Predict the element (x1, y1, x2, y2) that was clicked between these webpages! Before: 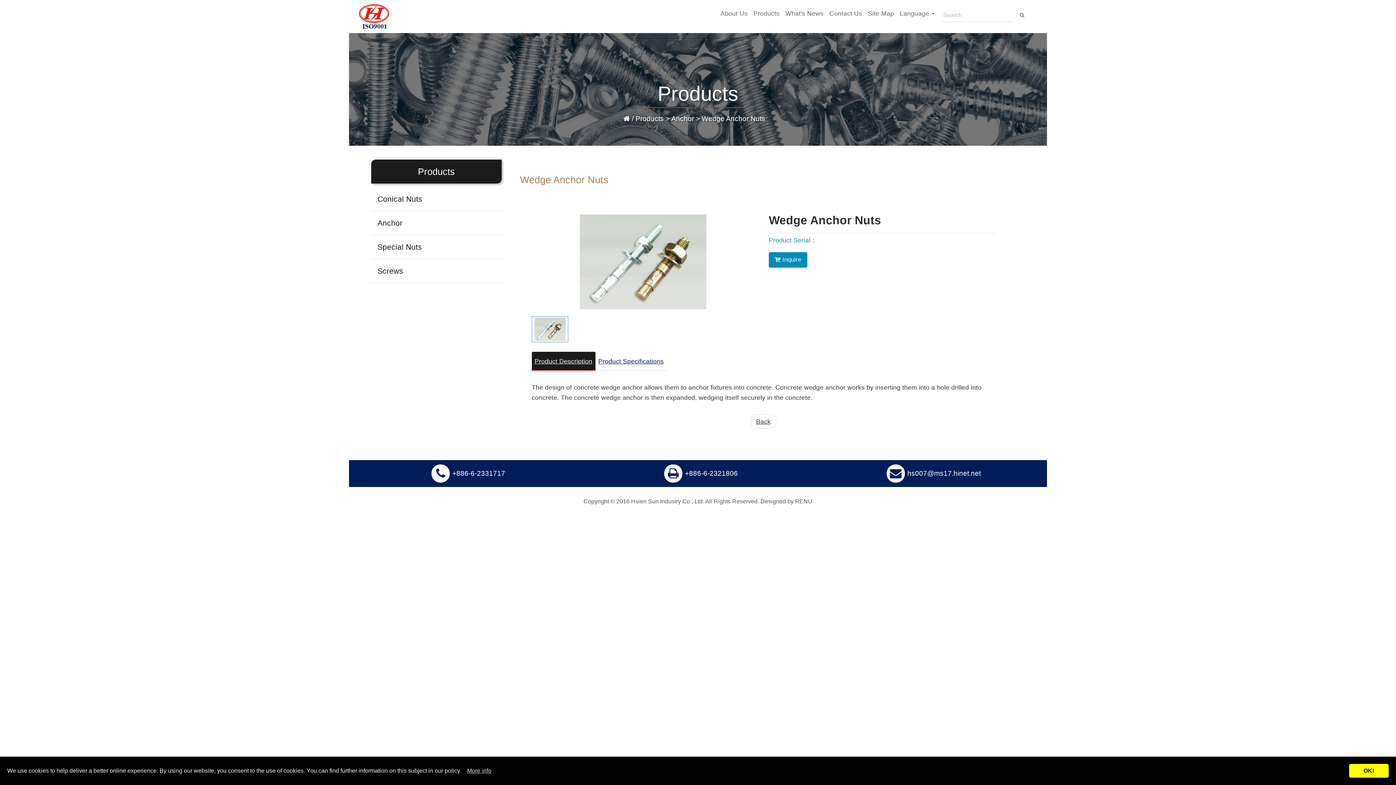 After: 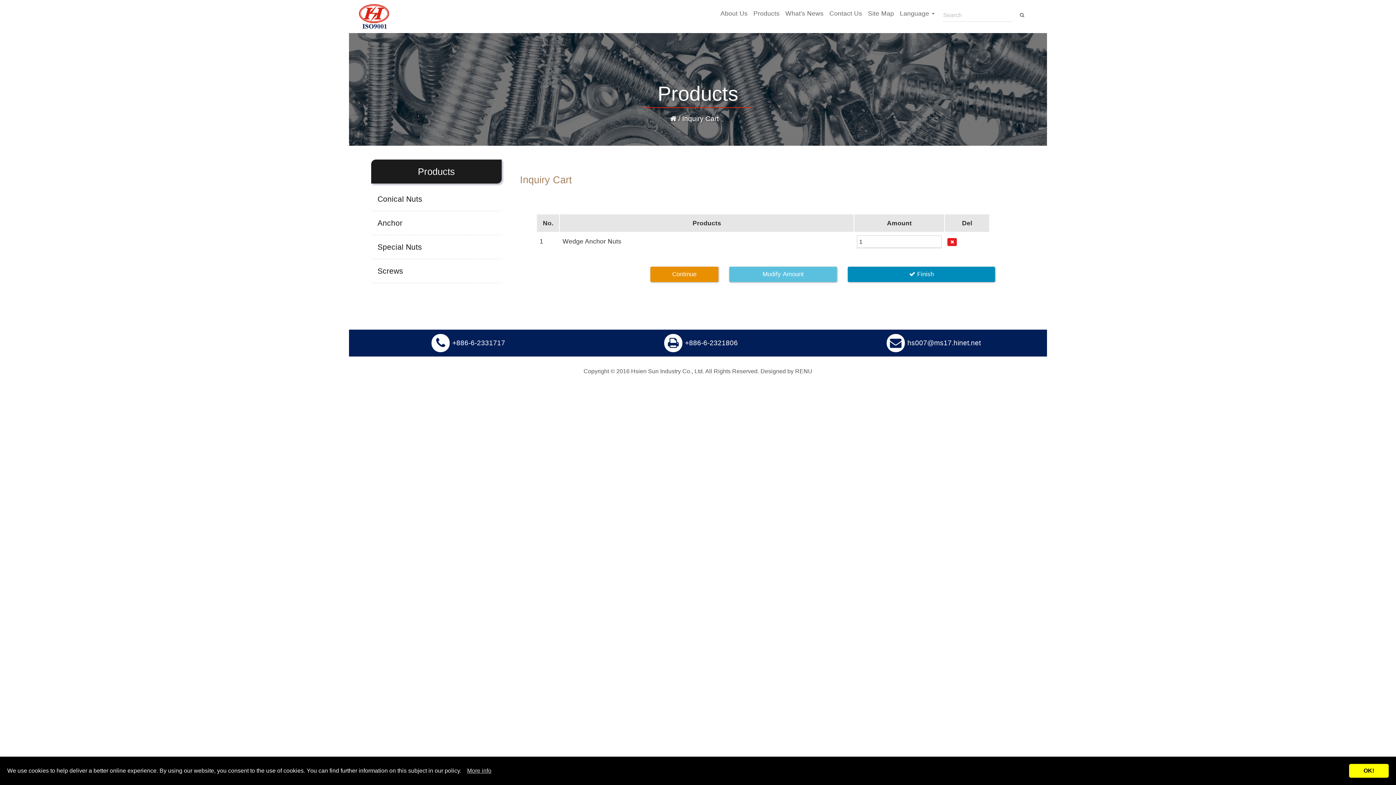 Action: bbox: (769, 252, 807, 267) label:  Inquire